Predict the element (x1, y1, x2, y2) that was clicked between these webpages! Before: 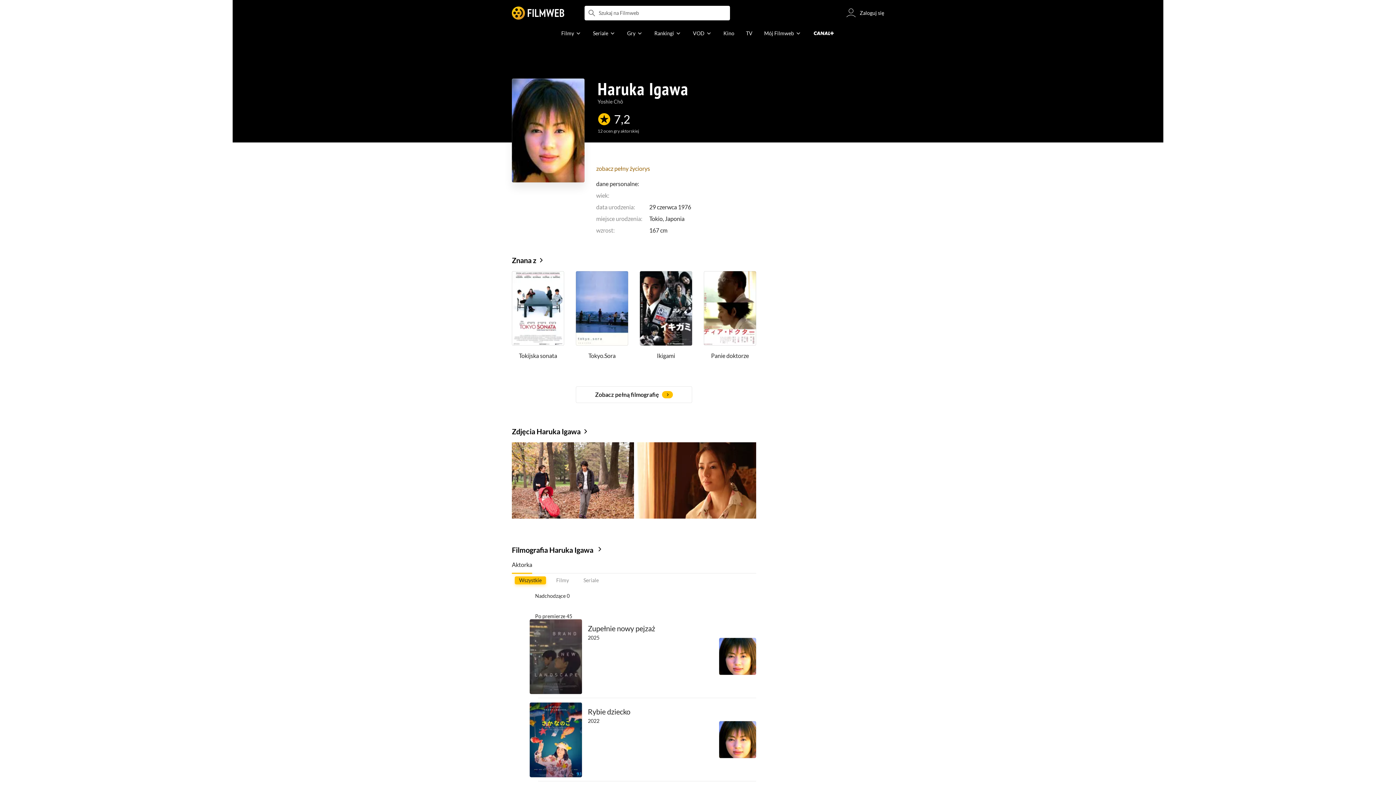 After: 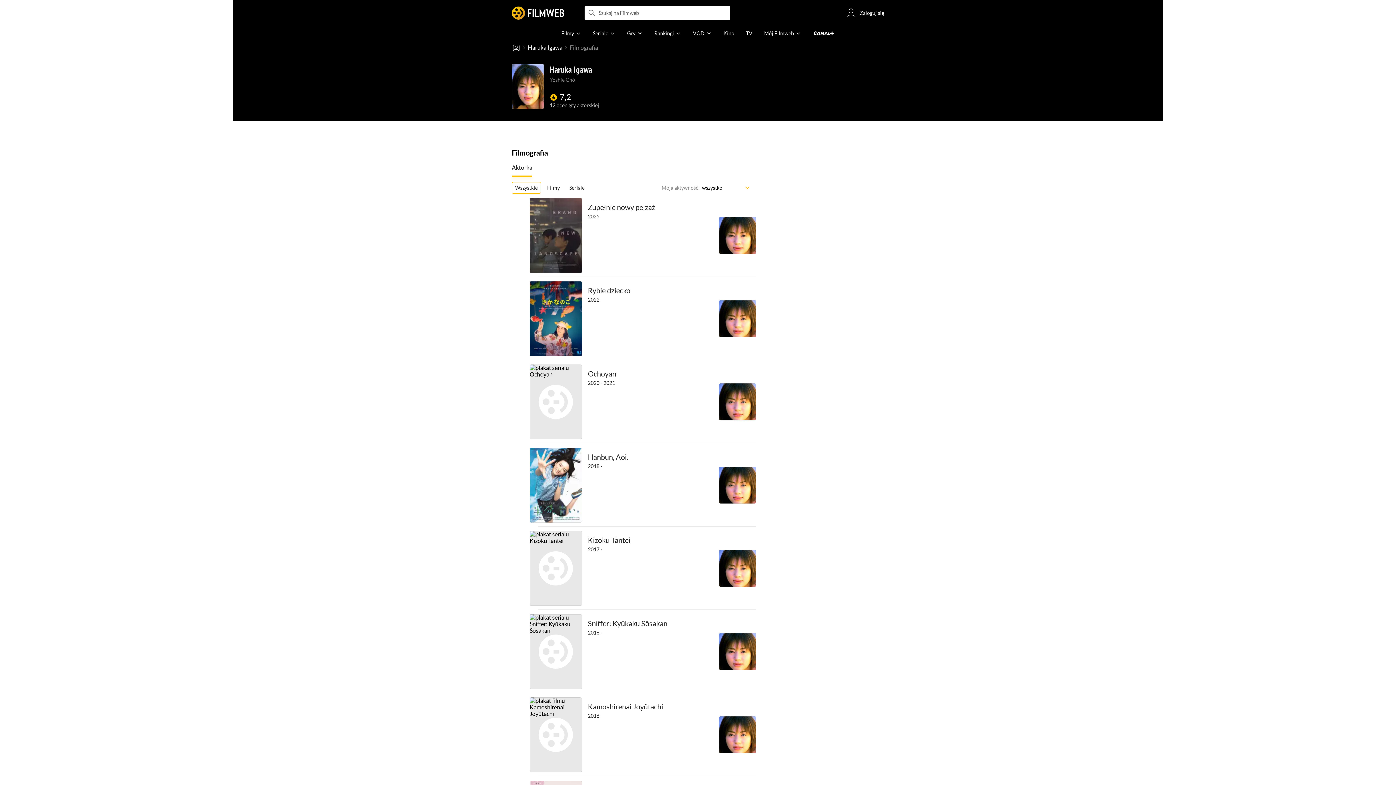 Action: bbox: (576, 386, 692, 403) label: Zobacz pełną filmografię